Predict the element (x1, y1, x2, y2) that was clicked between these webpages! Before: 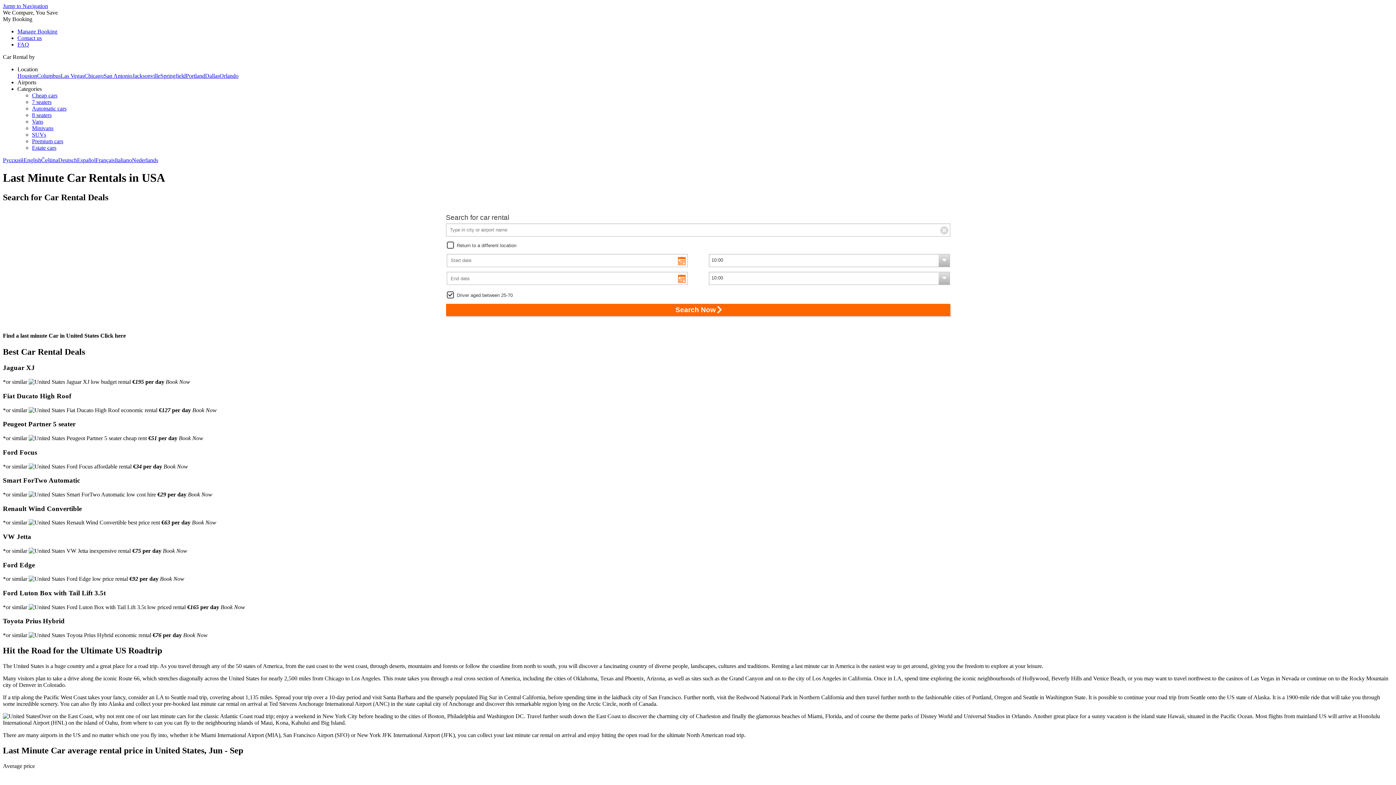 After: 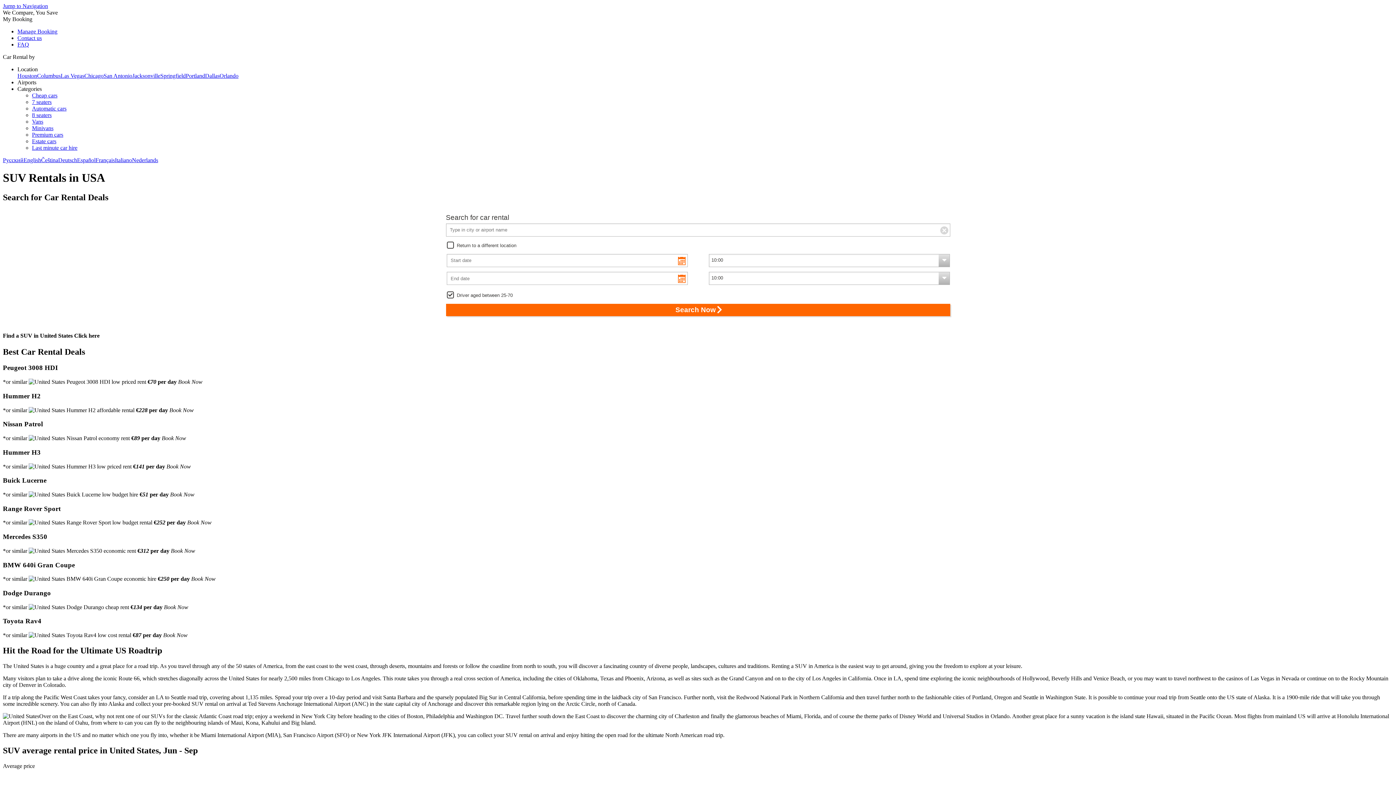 Action: label: SUVs bbox: (32, 131, 46, 137)